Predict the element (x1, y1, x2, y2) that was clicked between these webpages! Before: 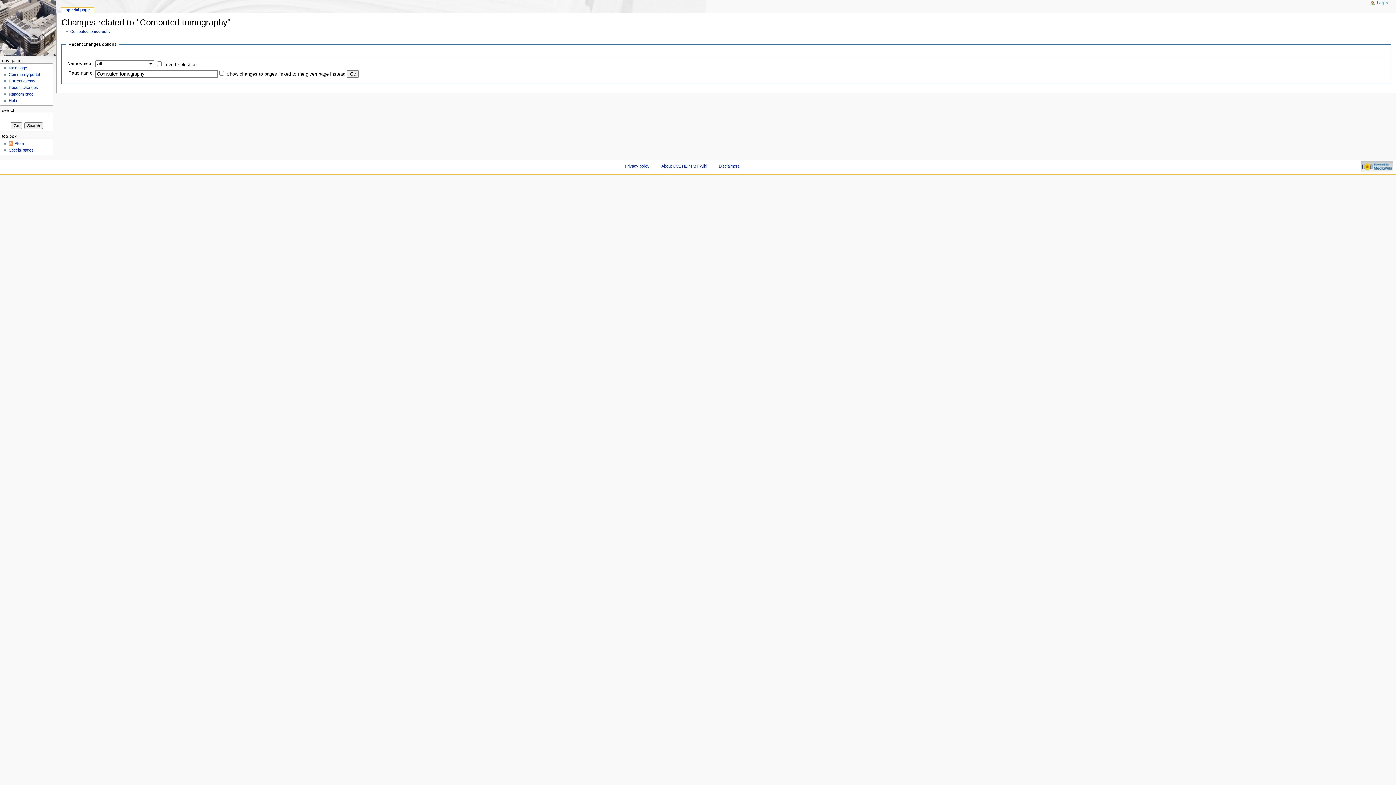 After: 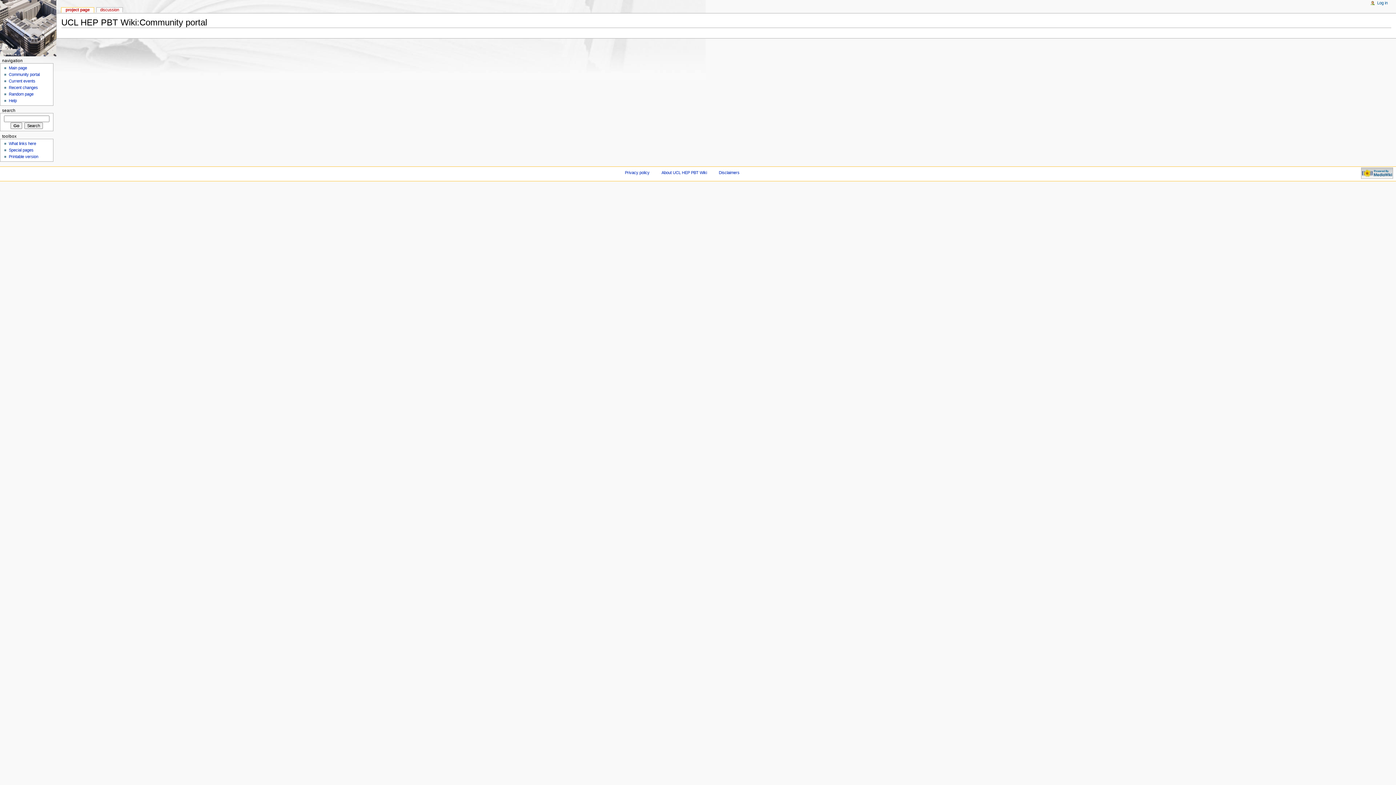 Action: label: Community portal bbox: (8, 72, 39, 76)